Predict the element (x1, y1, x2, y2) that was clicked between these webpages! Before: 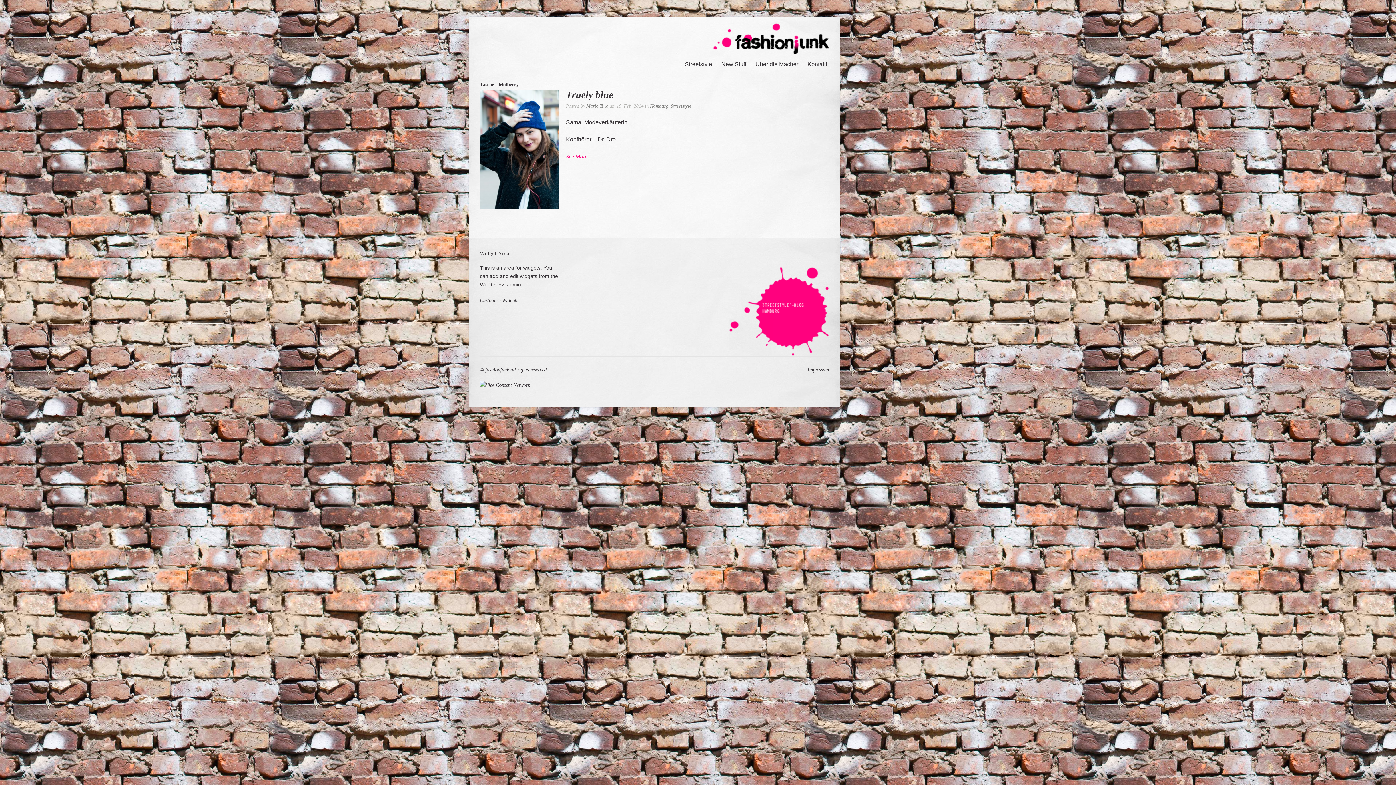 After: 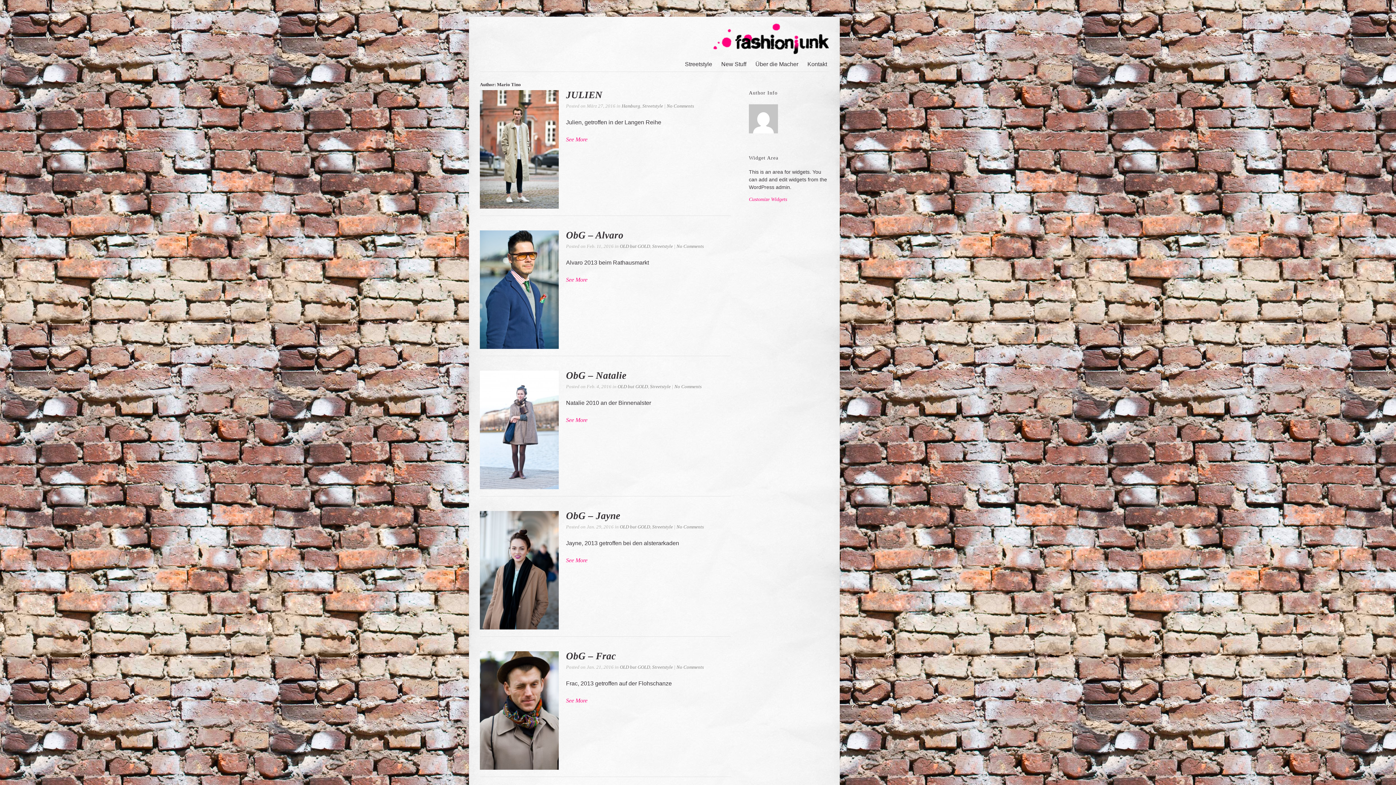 Action: bbox: (586, 103, 608, 108) label: Mario Tino